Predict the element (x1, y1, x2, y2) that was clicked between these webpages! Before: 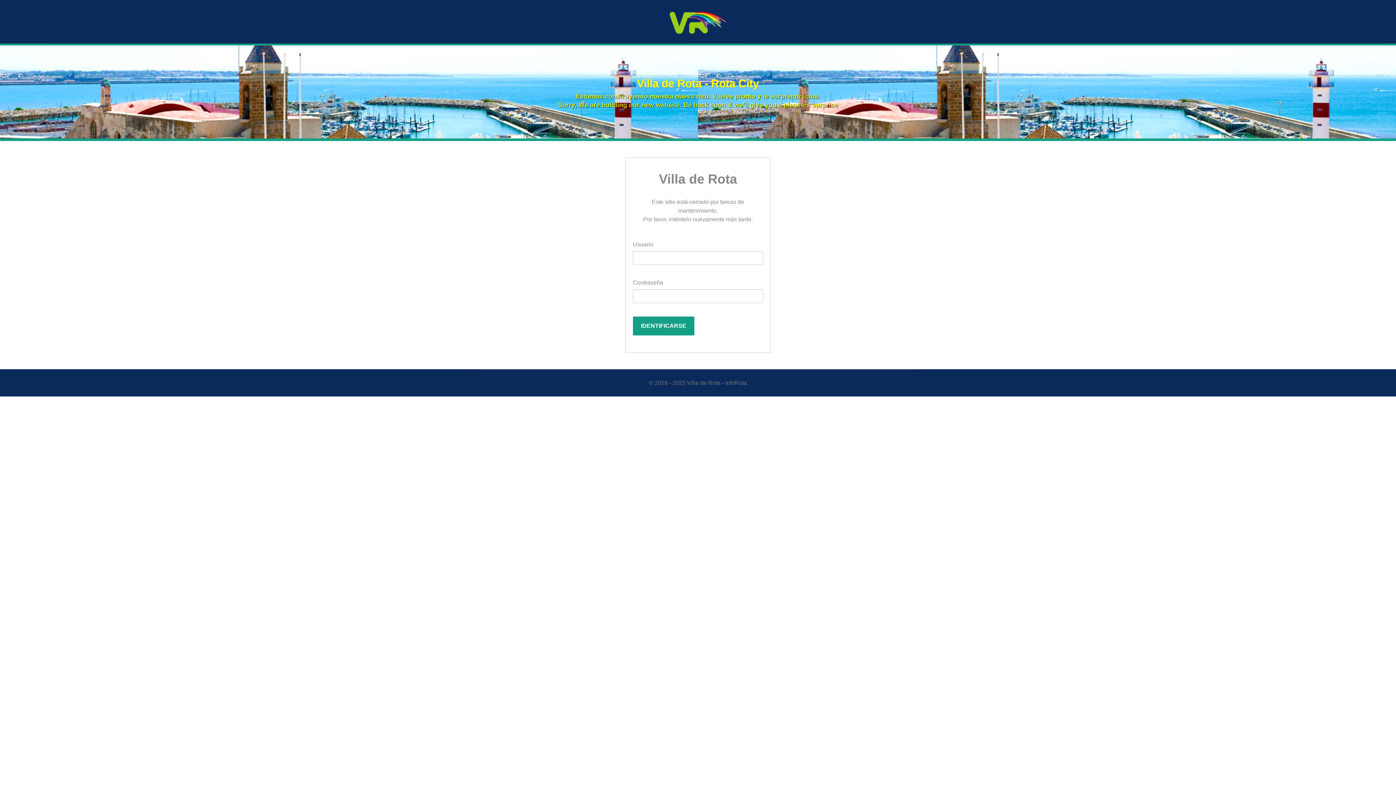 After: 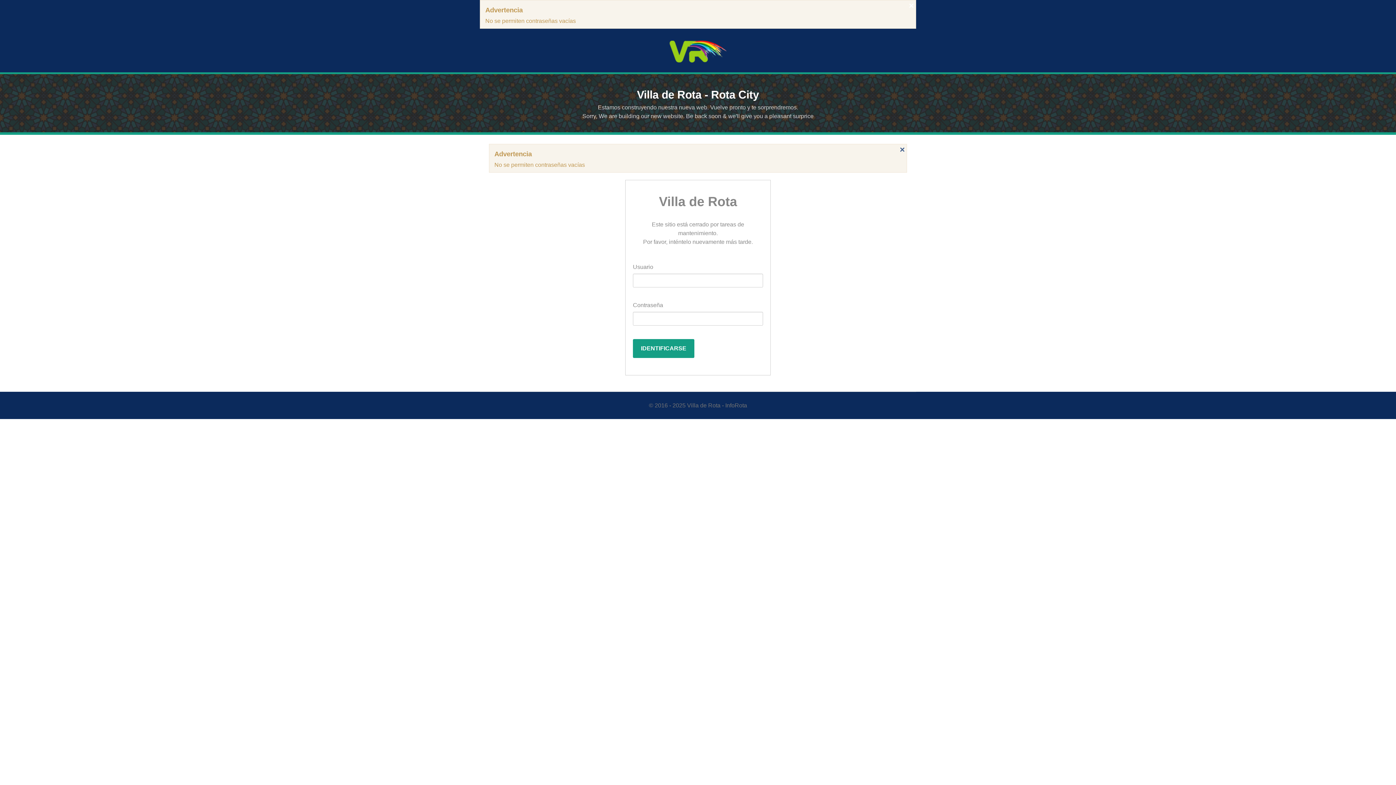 Action: bbox: (633, 316, 694, 335) label: IDENTIFICARSE